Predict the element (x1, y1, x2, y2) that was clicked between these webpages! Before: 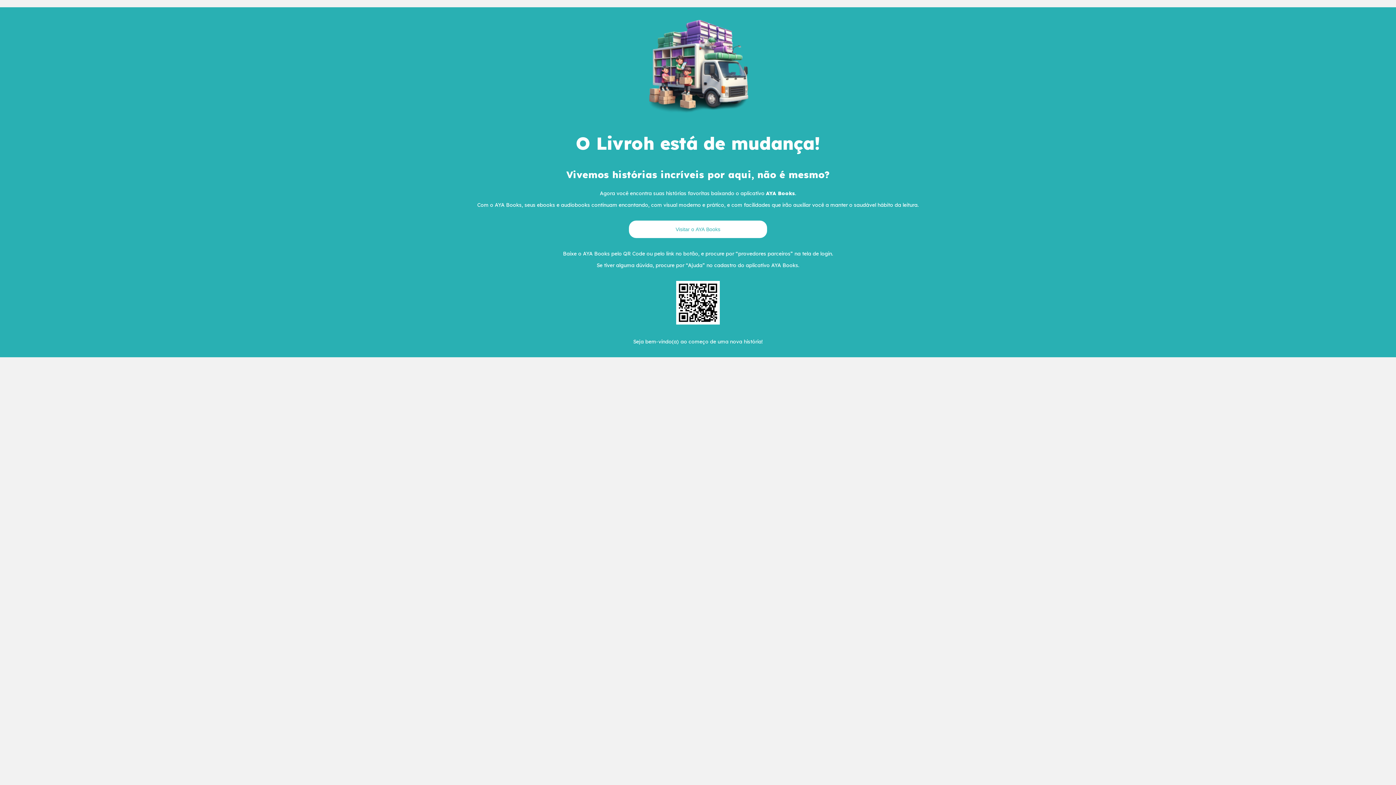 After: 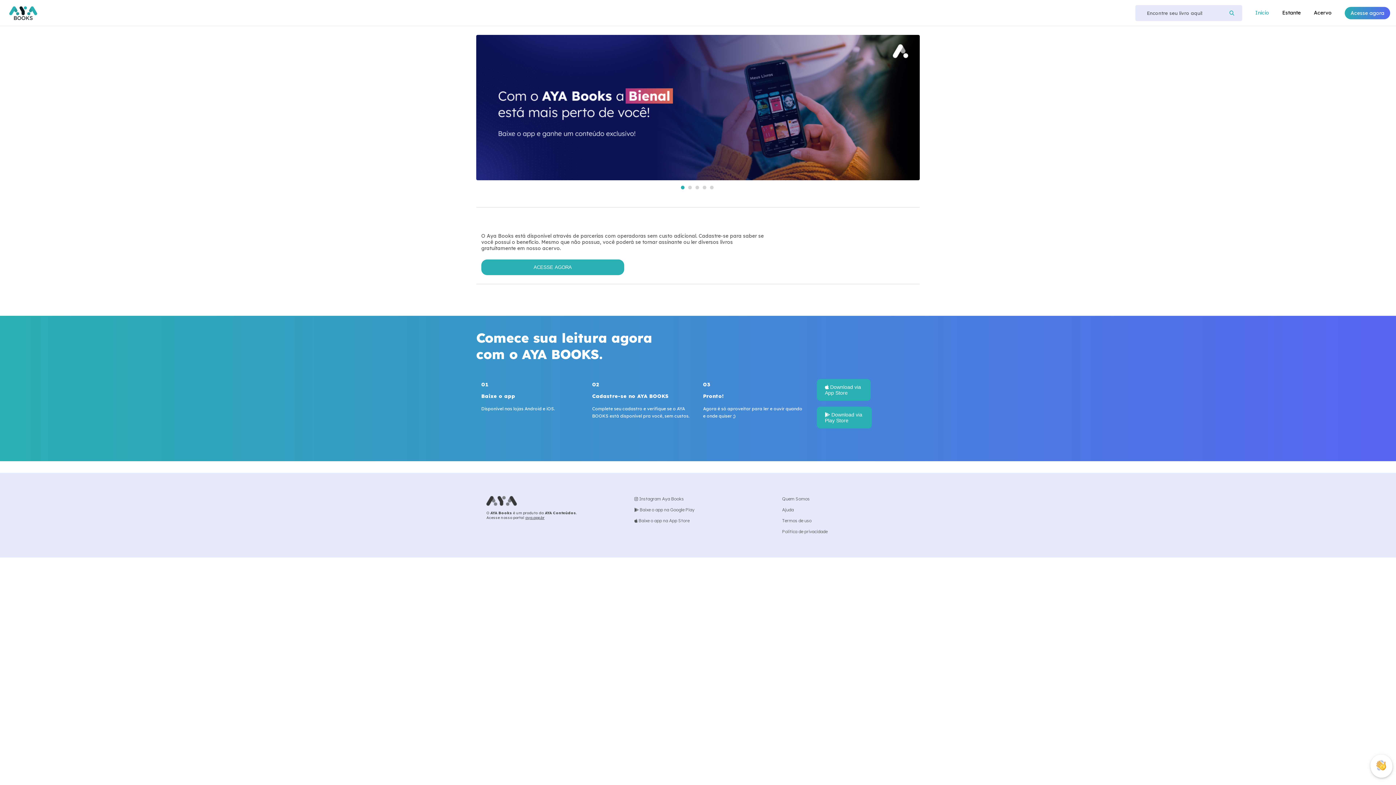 Action: label: Visitar o AYA Books bbox: (621, 226, 774, 232)